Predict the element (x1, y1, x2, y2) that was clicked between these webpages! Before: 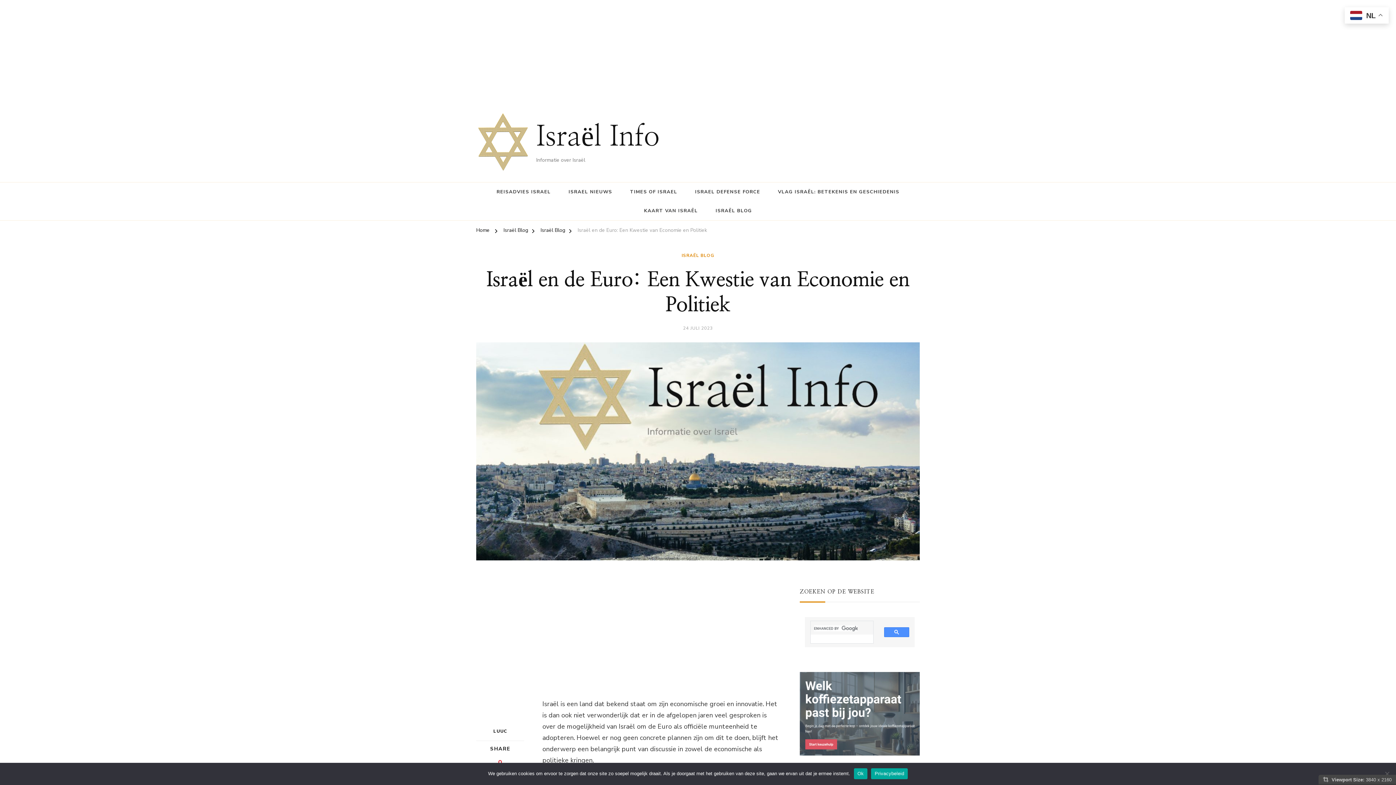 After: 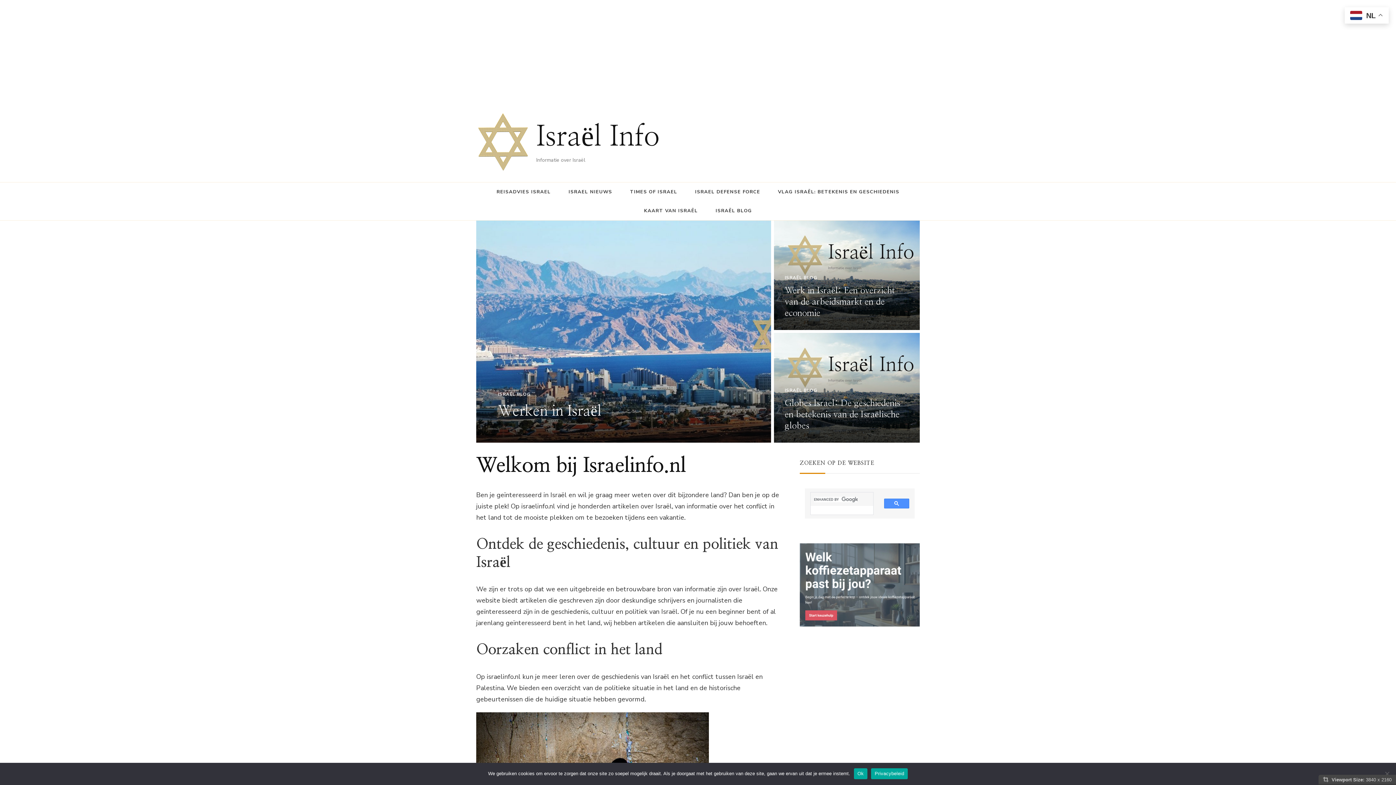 Action: label: Home bbox: (476, 226, 489, 236)